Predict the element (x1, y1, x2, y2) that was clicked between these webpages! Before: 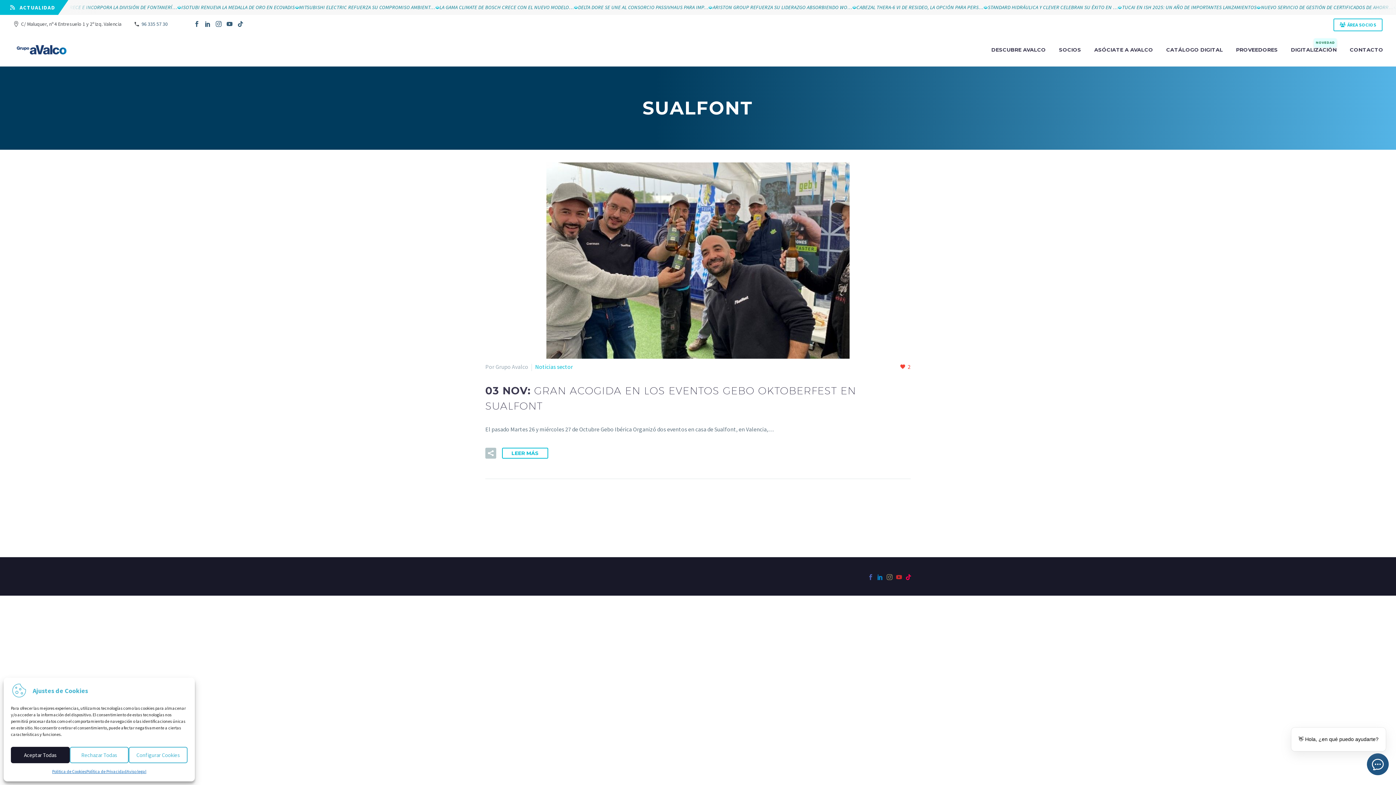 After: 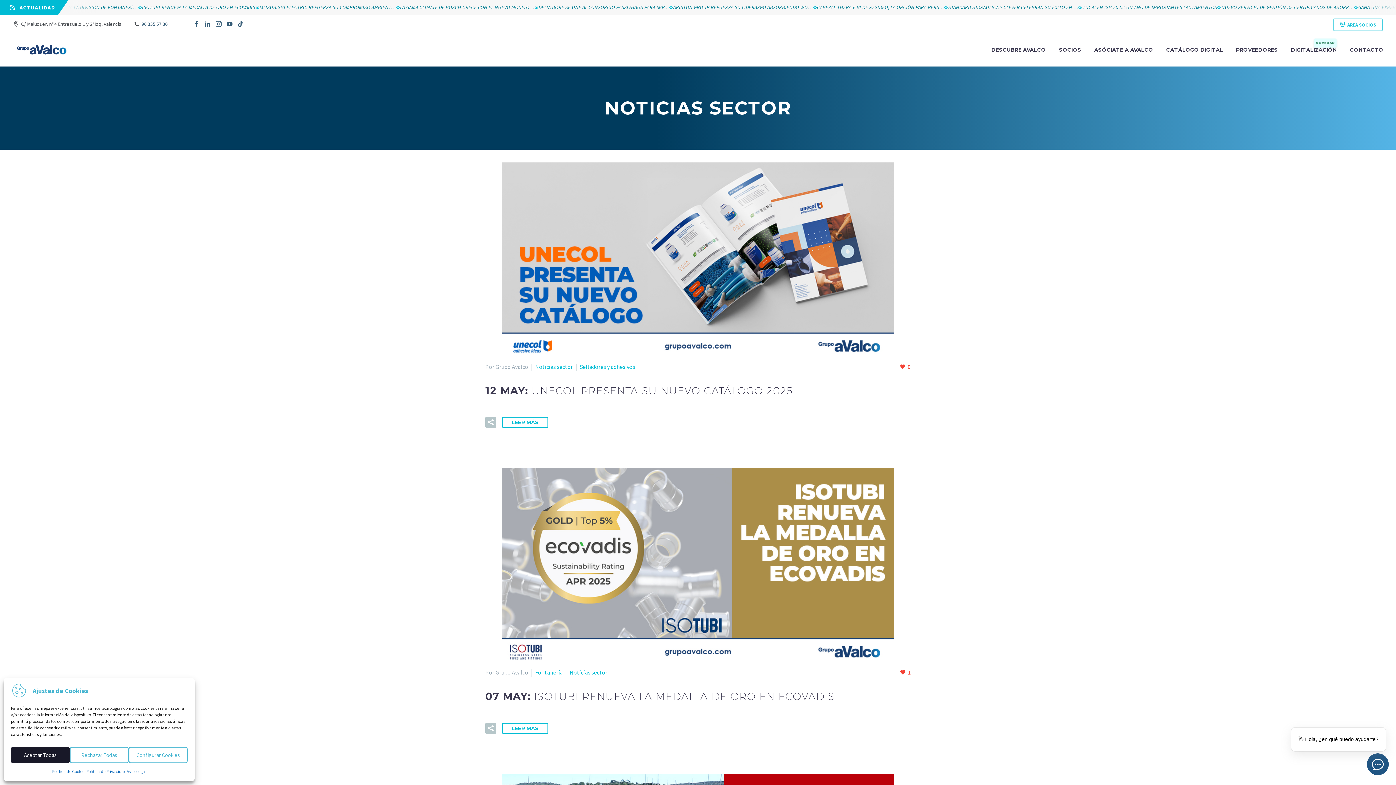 Action: bbox: (535, 363, 573, 370) label: Noticias sector